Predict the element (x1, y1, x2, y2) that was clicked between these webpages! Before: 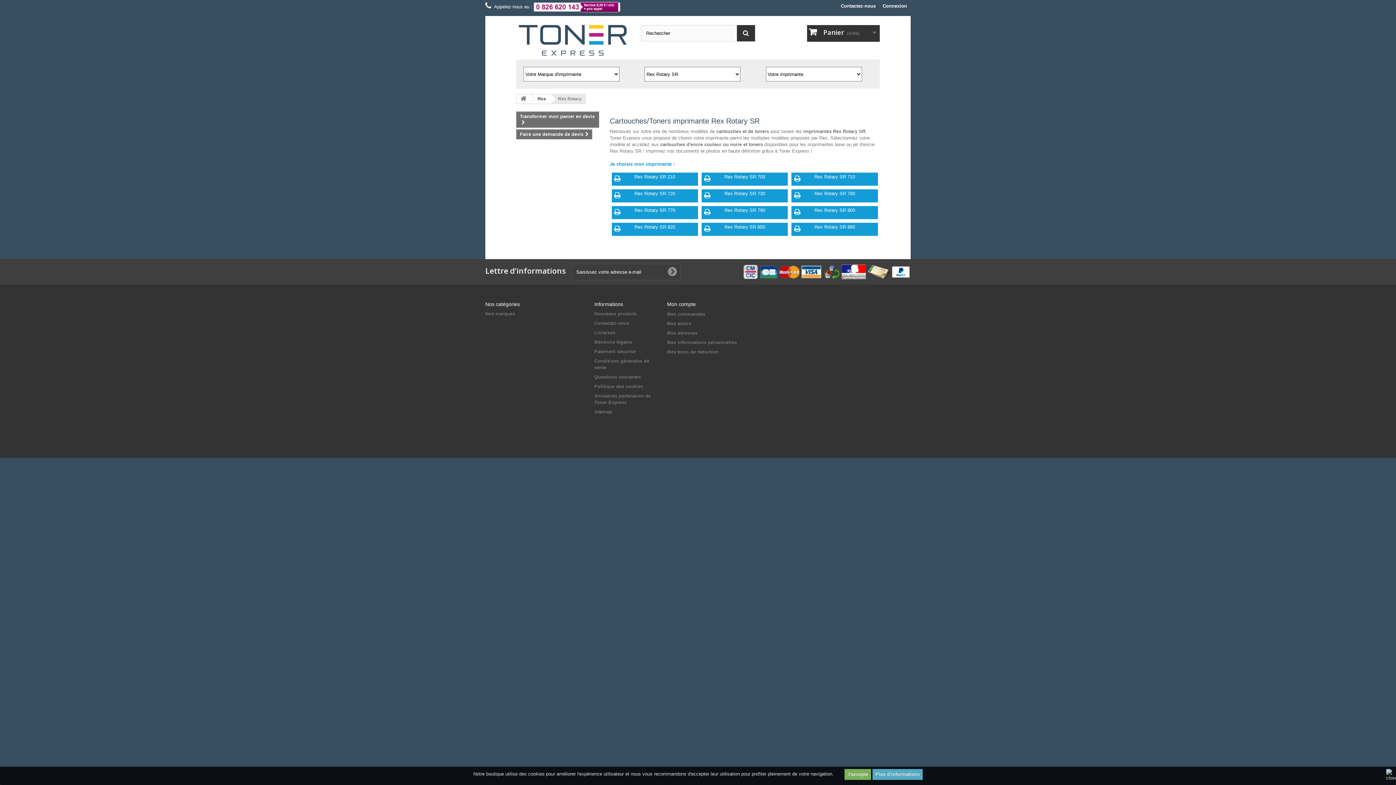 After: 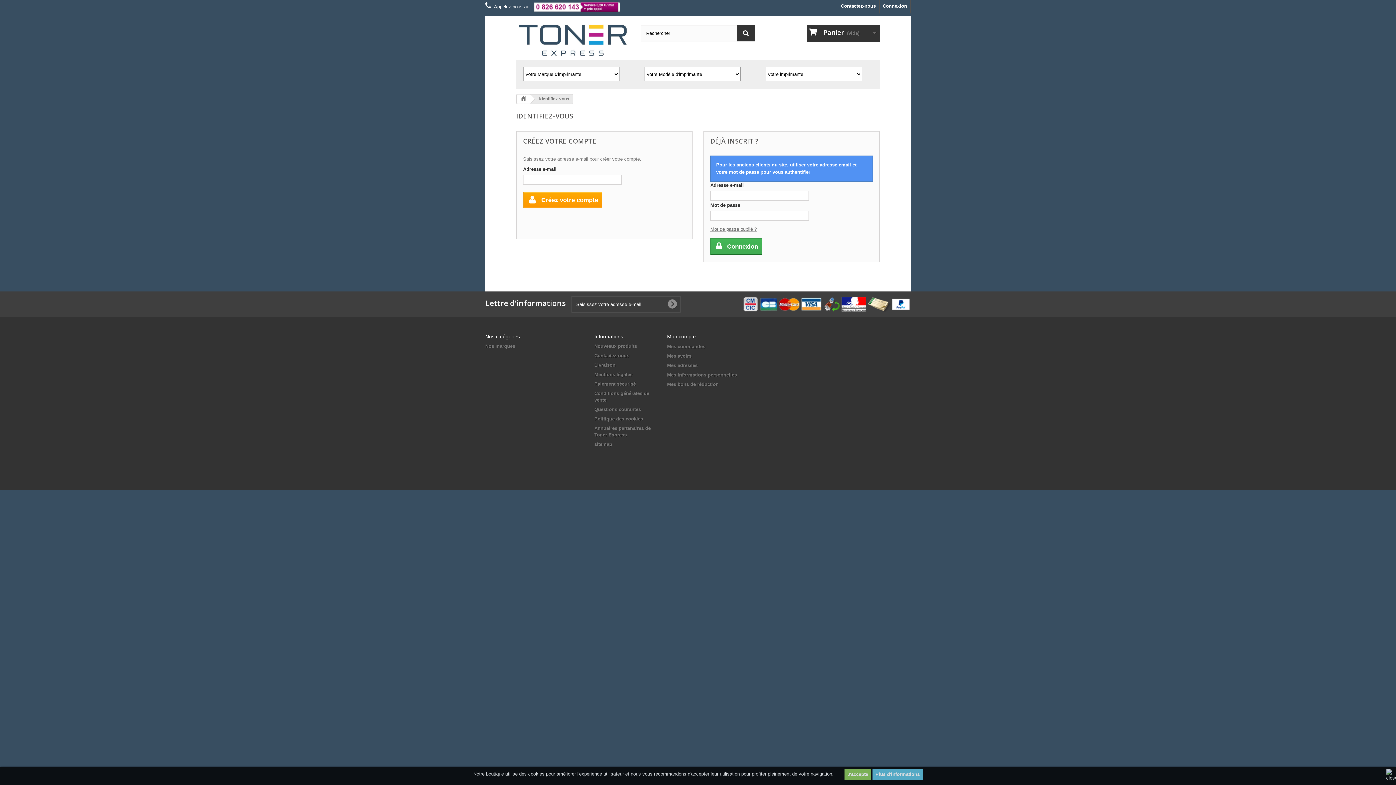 Action: label: Mes bons de réduction bbox: (667, 349, 718, 354)